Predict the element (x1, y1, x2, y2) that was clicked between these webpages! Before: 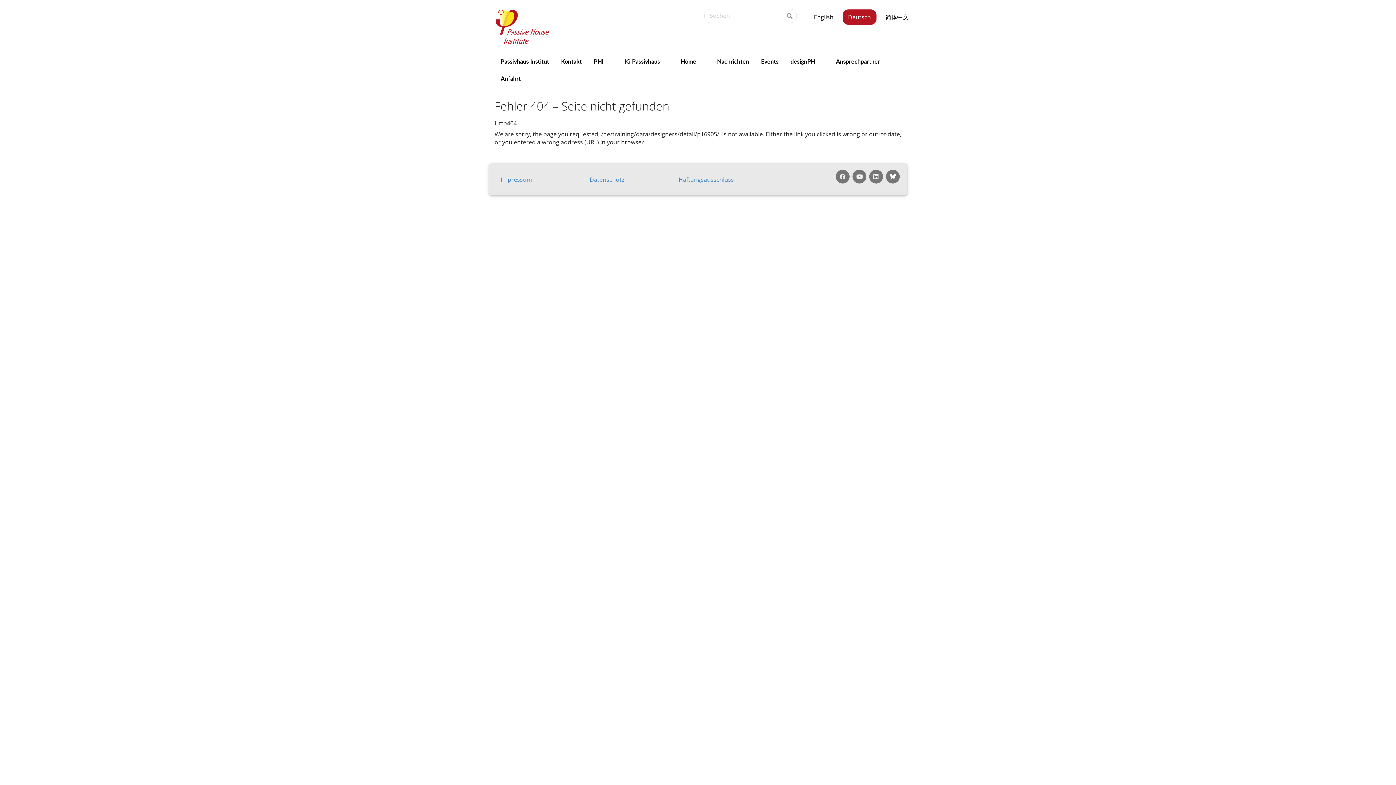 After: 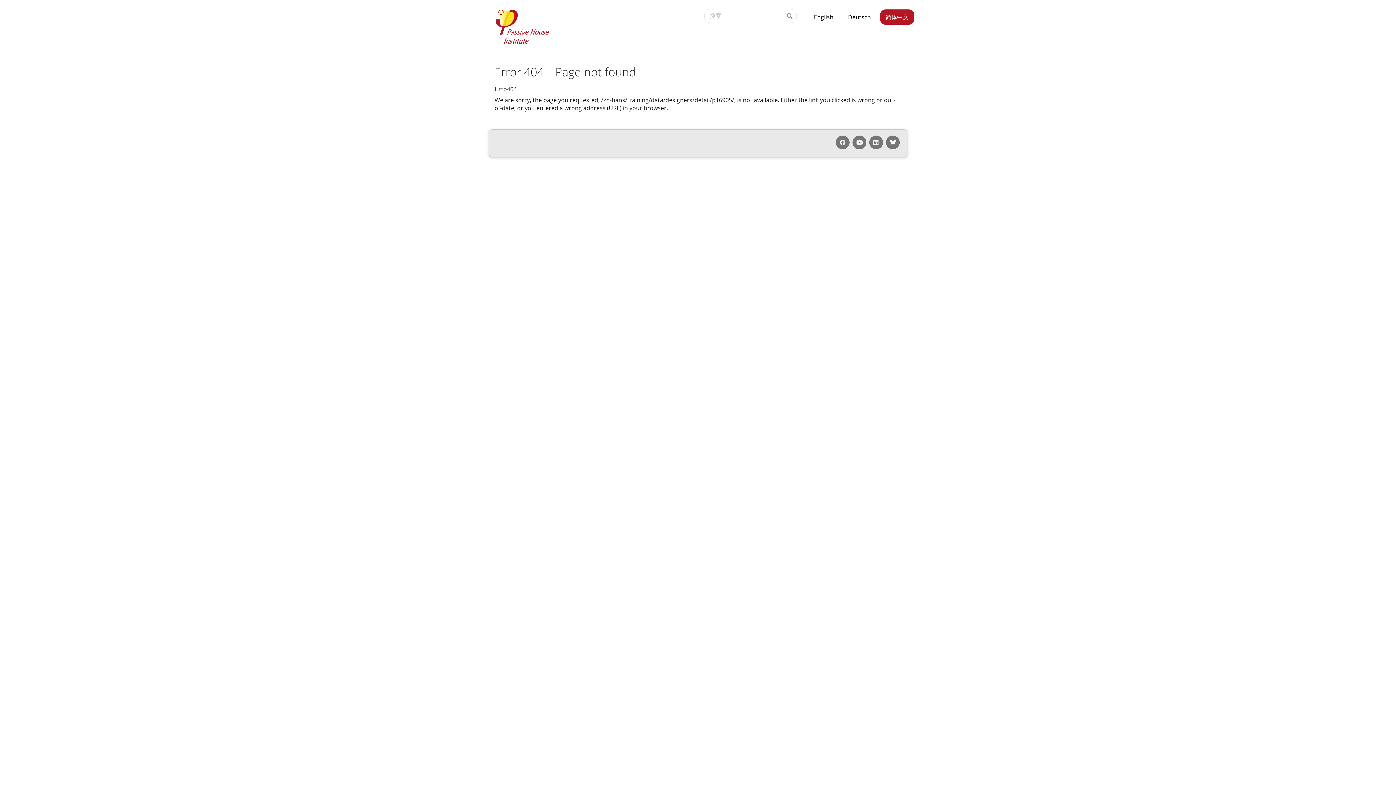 Action: label: 简体中文 bbox: (880, 9, 914, 24)